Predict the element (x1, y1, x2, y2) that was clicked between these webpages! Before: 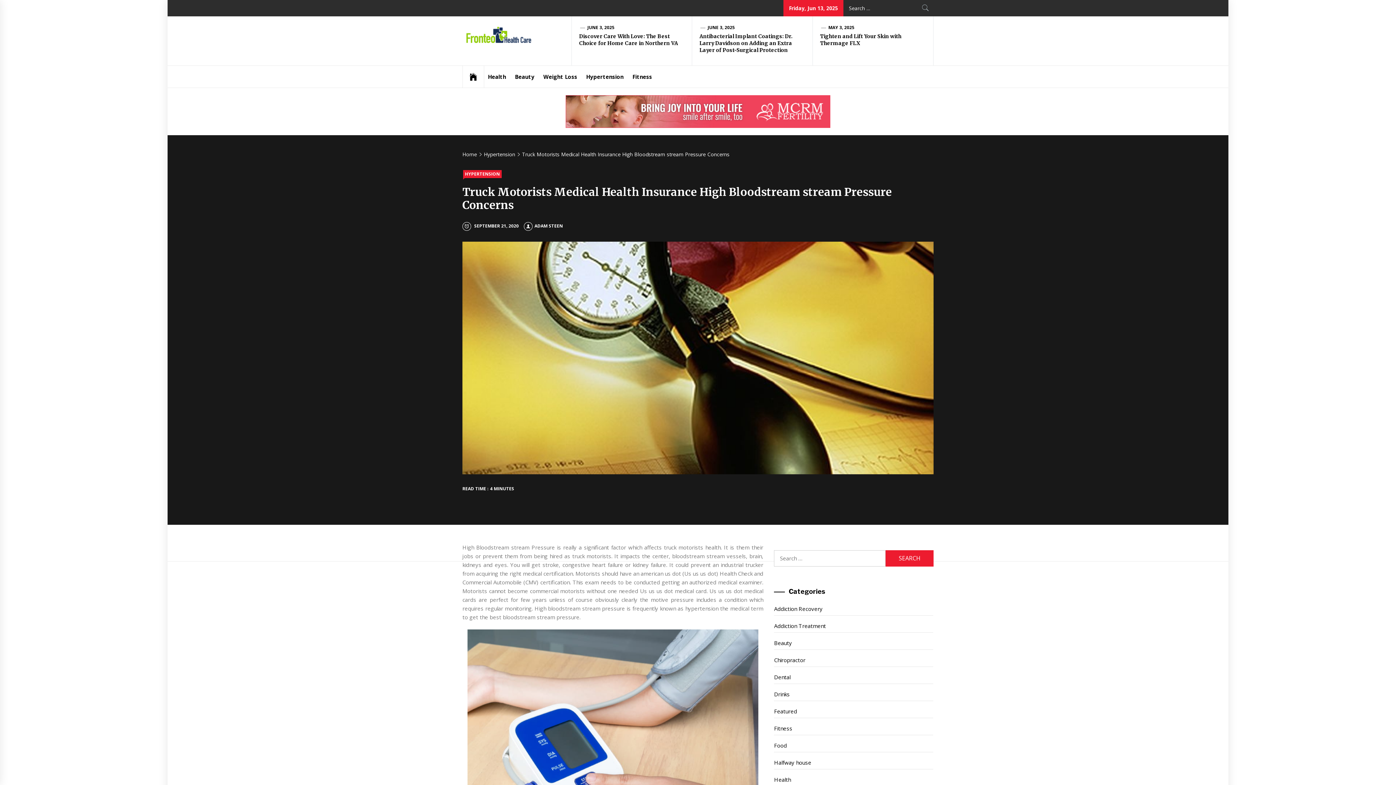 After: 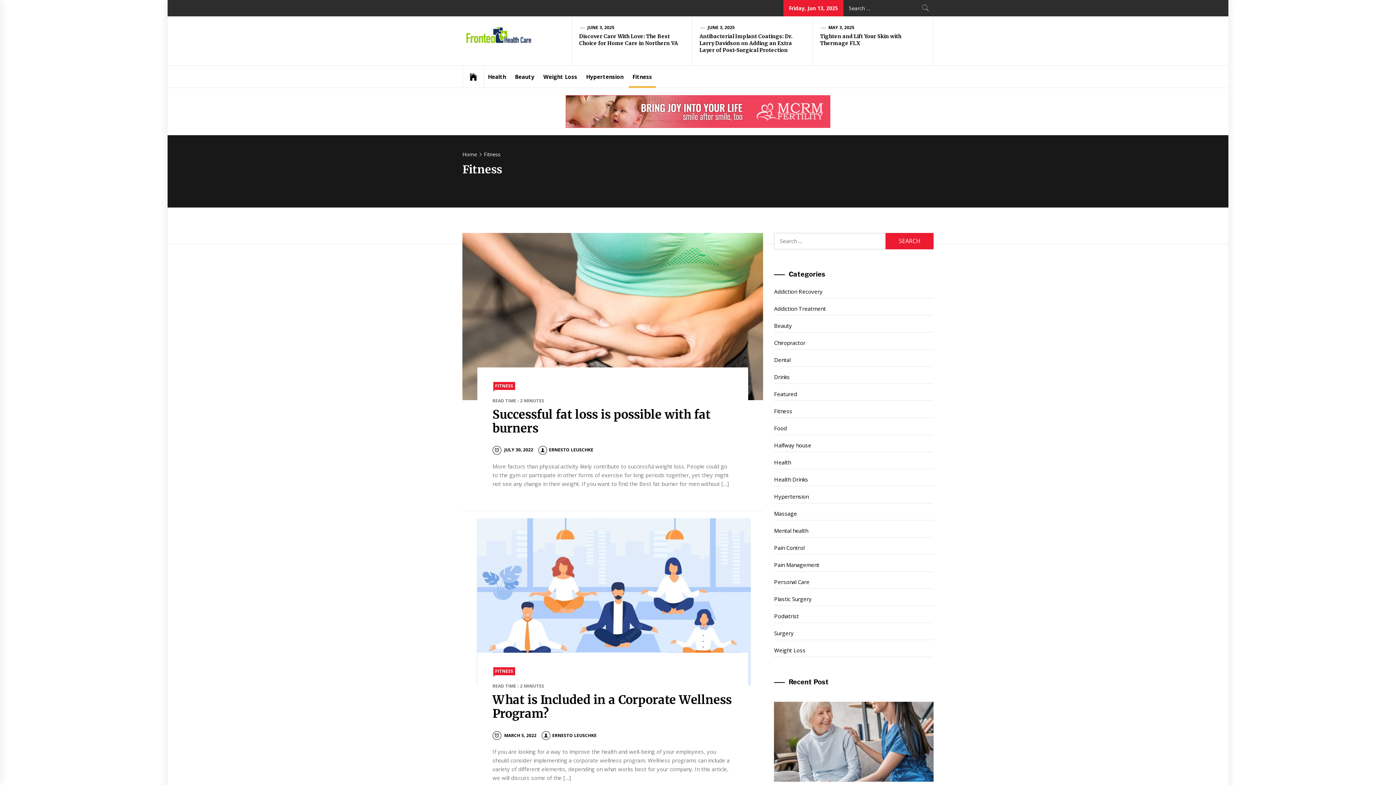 Action: label: Fitness bbox: (628, 65, 655, 87)